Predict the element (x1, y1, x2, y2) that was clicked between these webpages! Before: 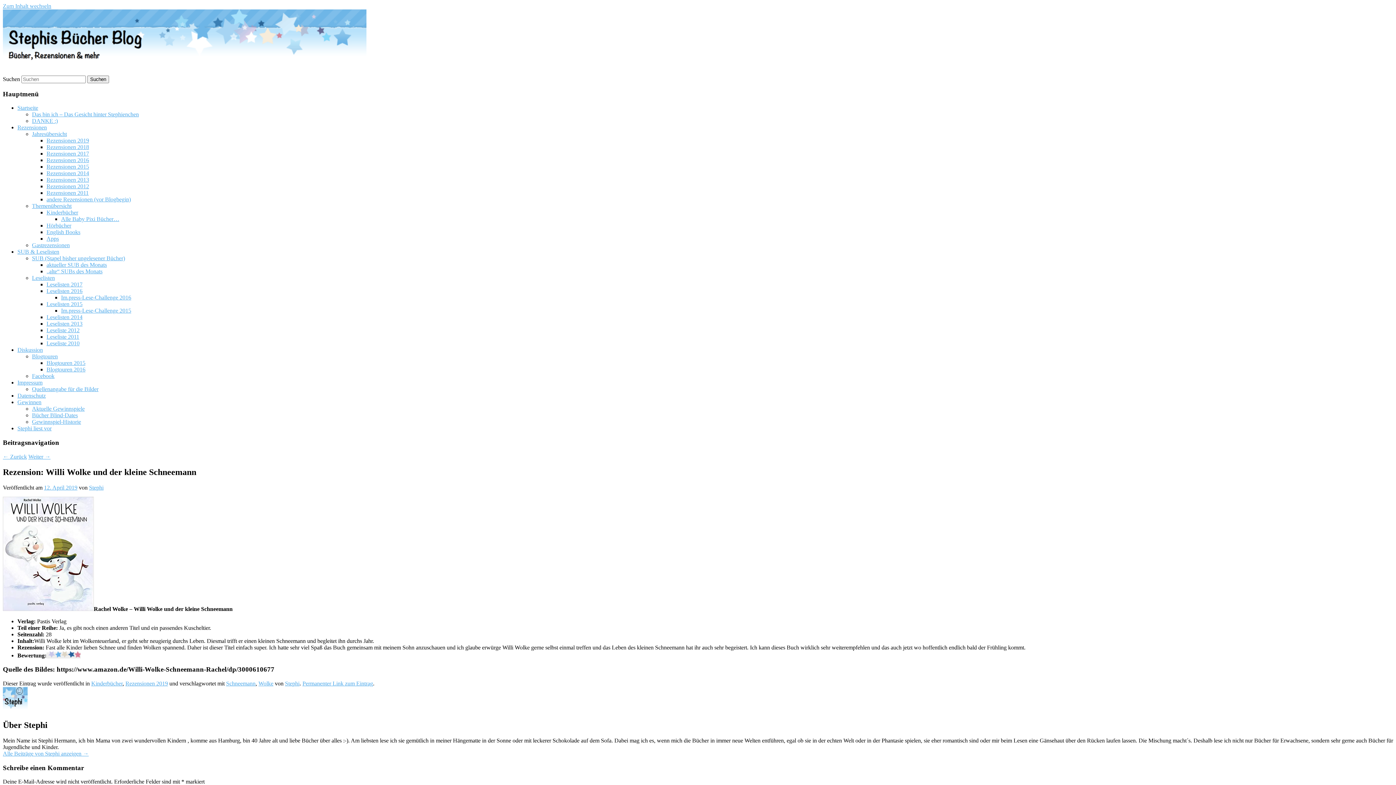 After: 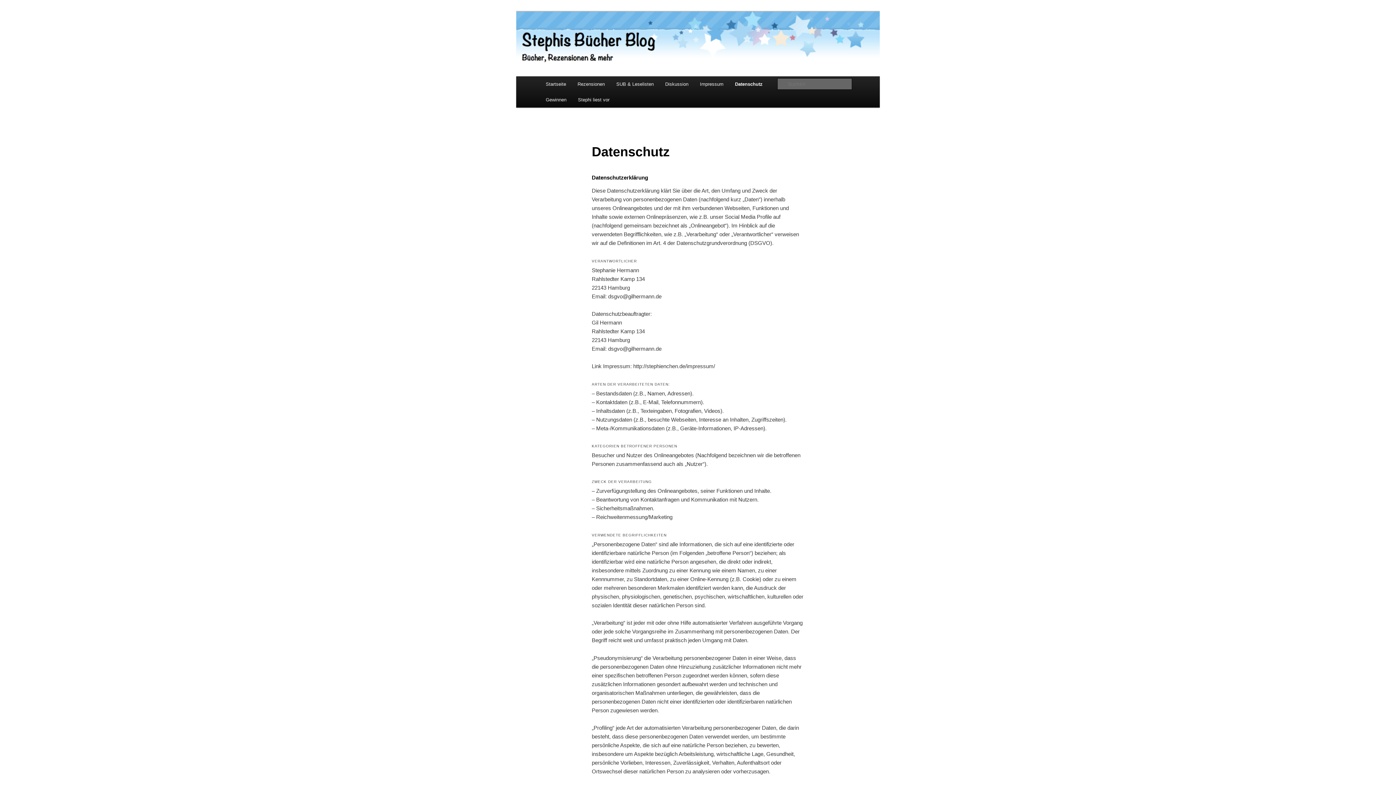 Action: bbox: (17, 392, 45, 399) label: Datenschutz